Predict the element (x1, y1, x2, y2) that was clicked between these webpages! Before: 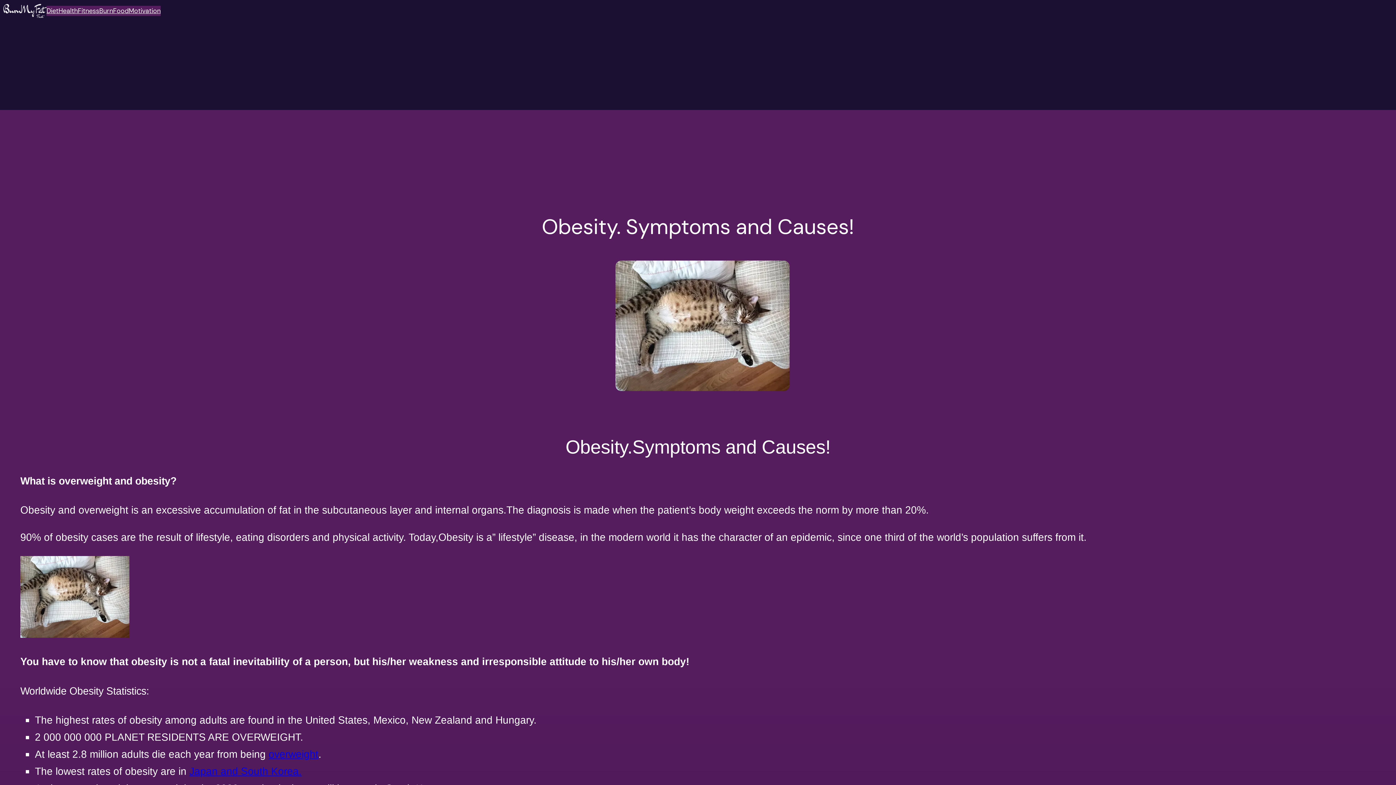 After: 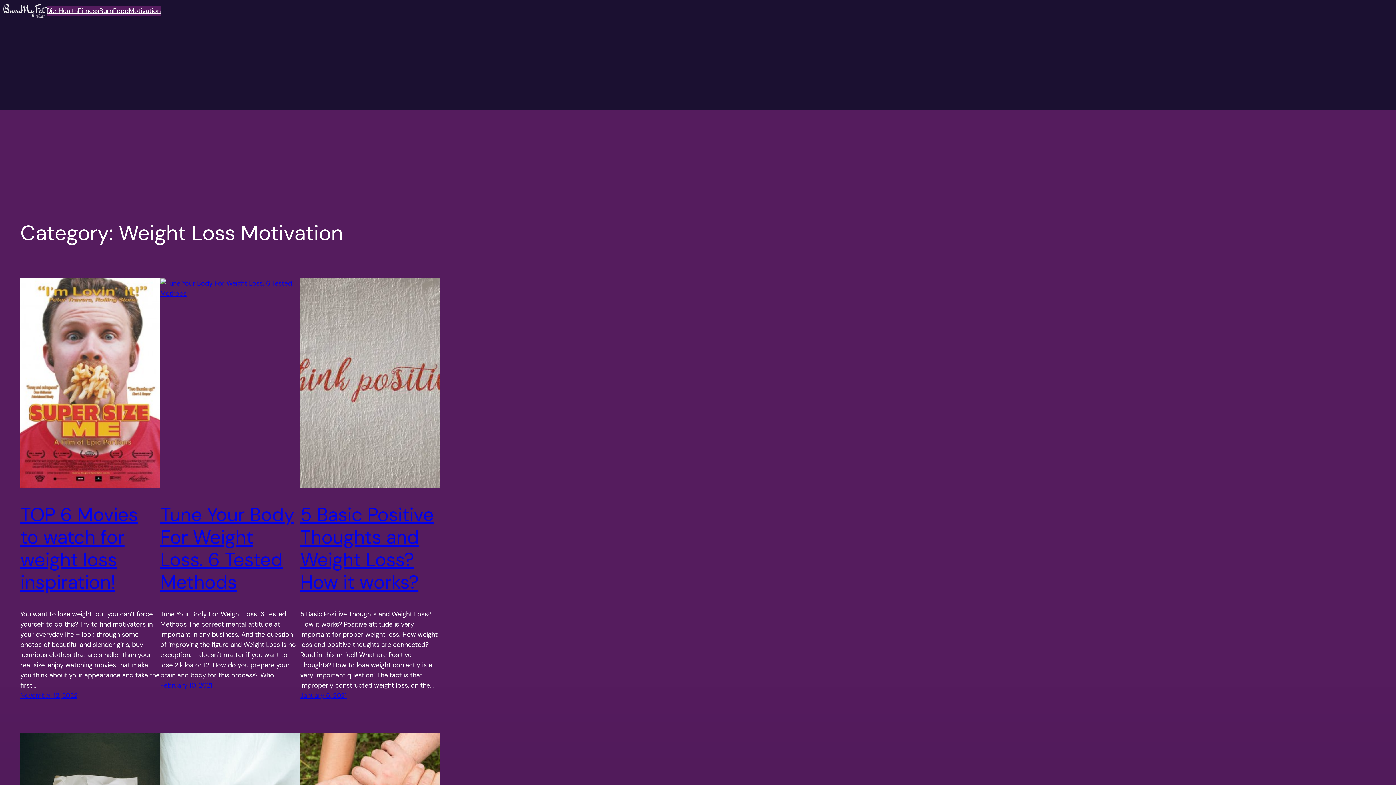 Action: bbox: (128, 5, 160, 16) label: Motivation